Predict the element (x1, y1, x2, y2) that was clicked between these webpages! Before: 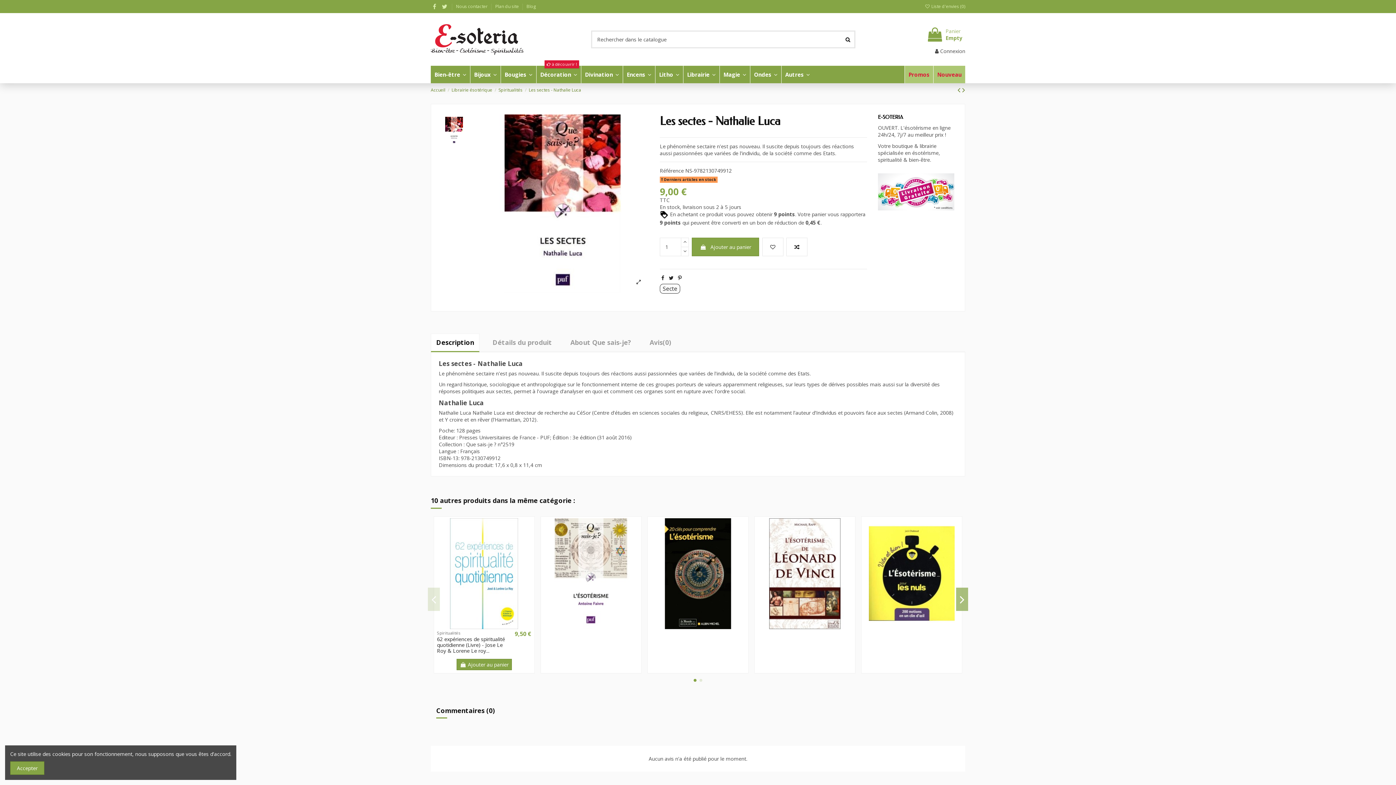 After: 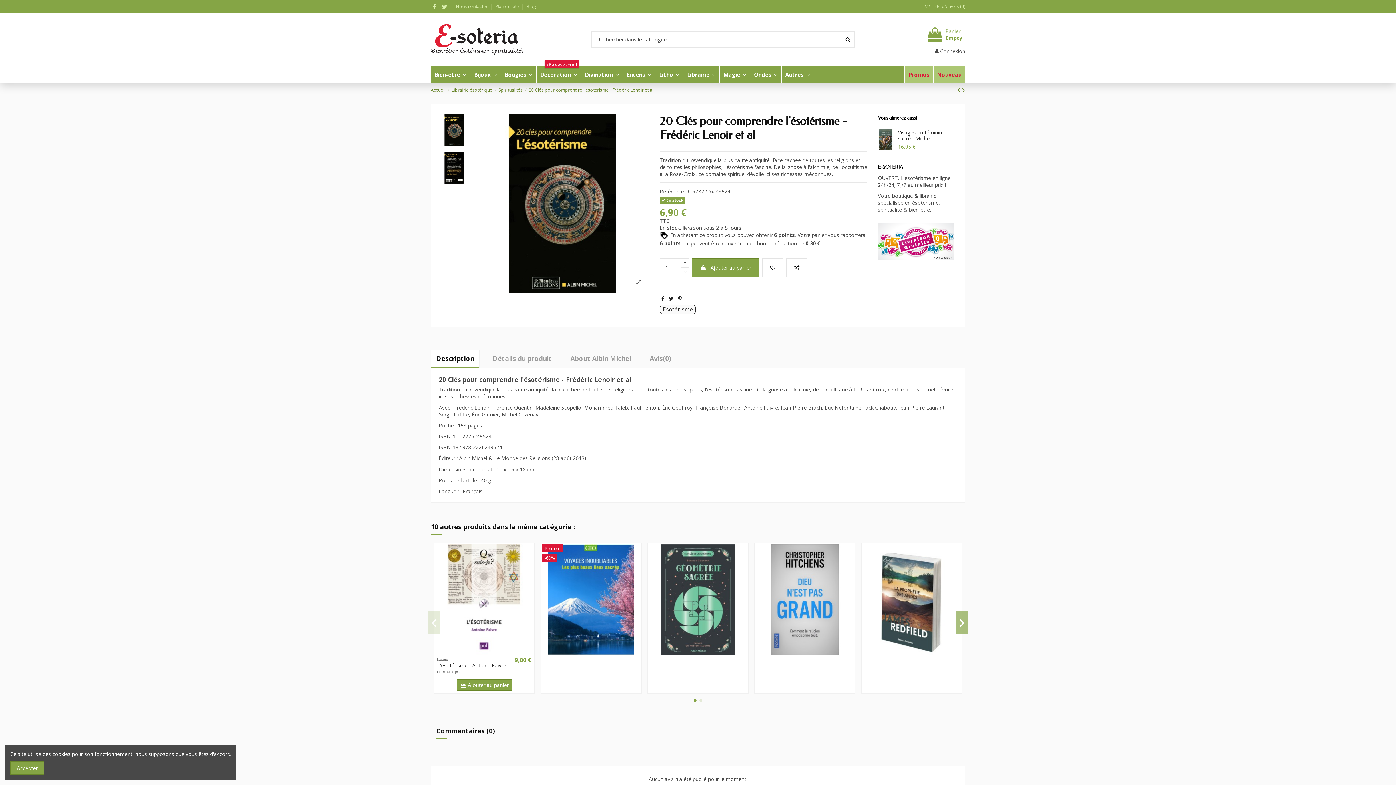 Action: bbox: (649, 518, 746, 629)